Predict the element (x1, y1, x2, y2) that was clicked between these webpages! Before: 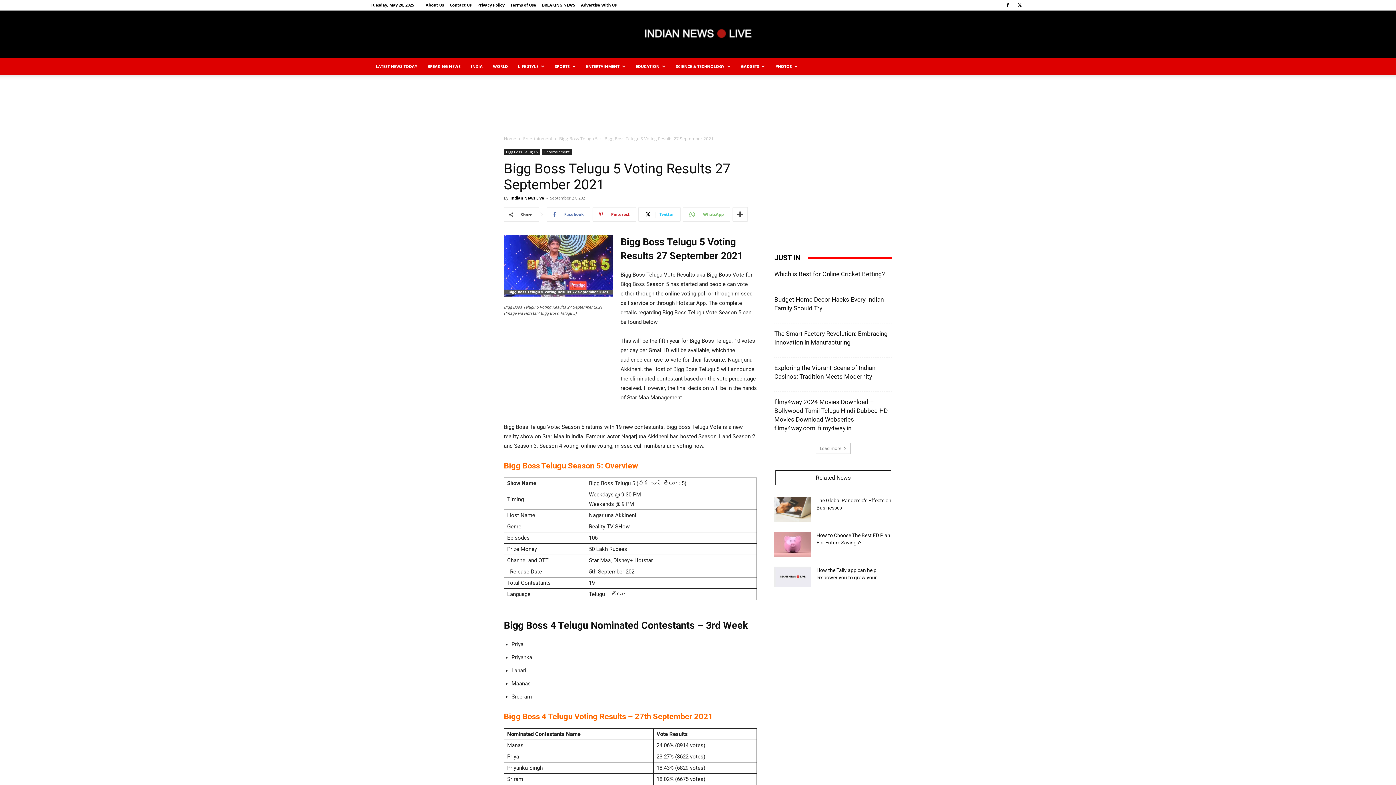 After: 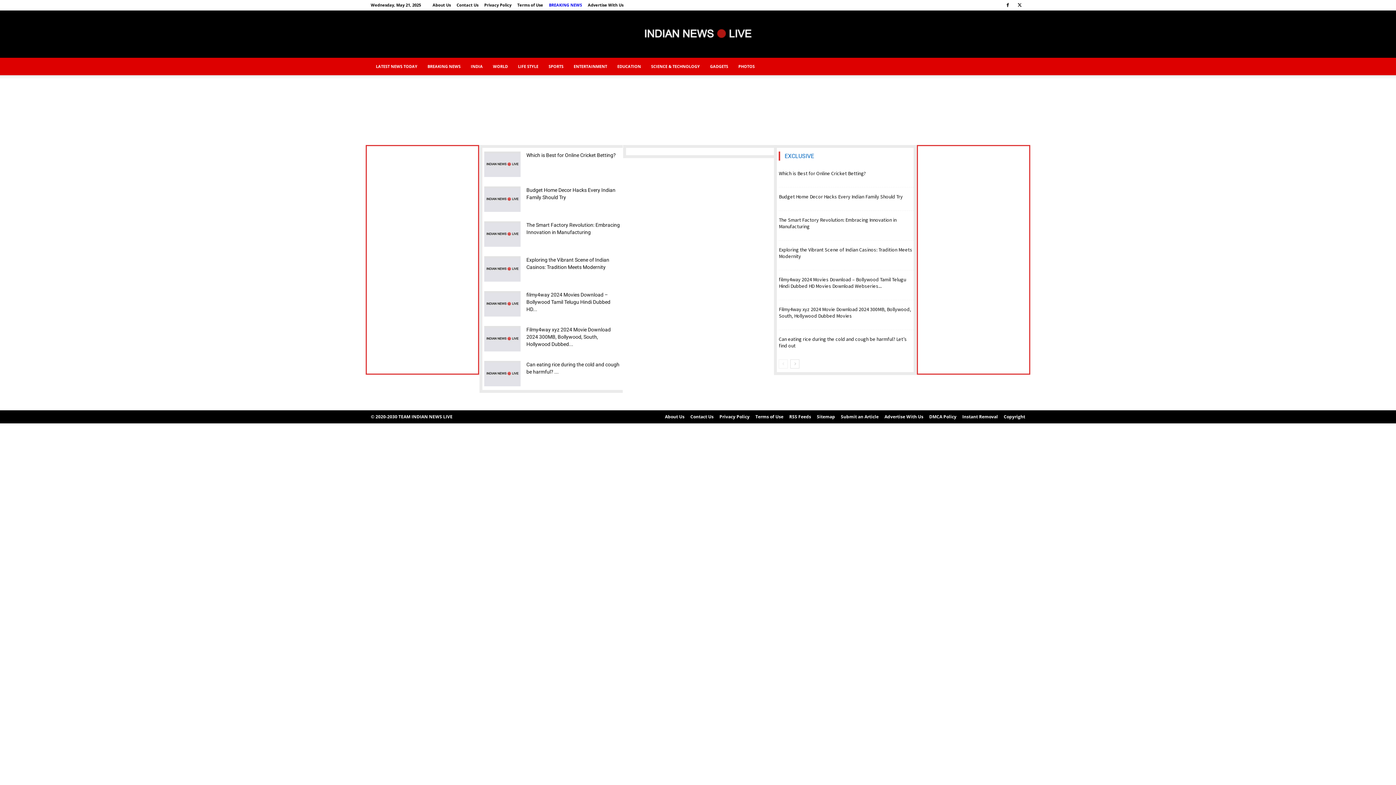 Action: bbox: (542, 2, 575, 7) label: BREAKING NEWS